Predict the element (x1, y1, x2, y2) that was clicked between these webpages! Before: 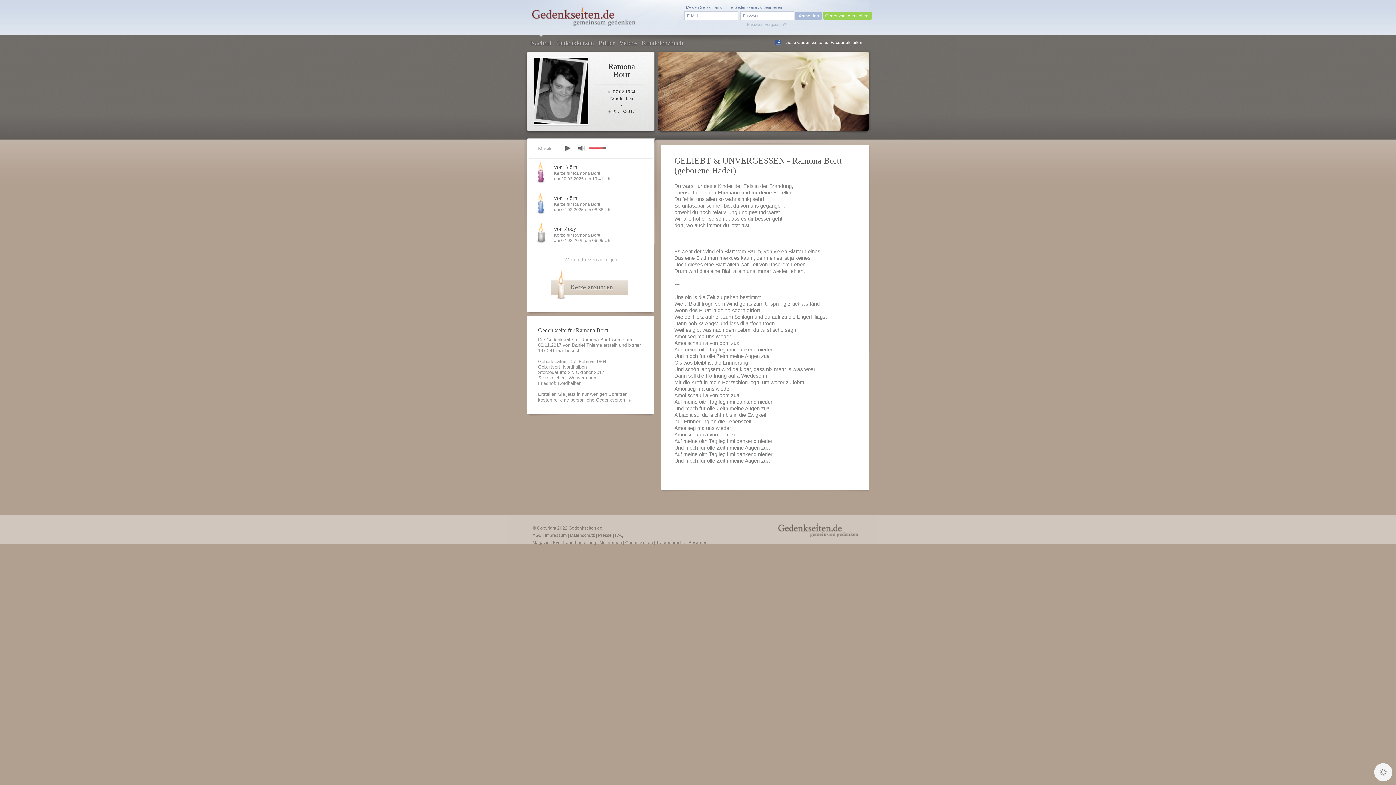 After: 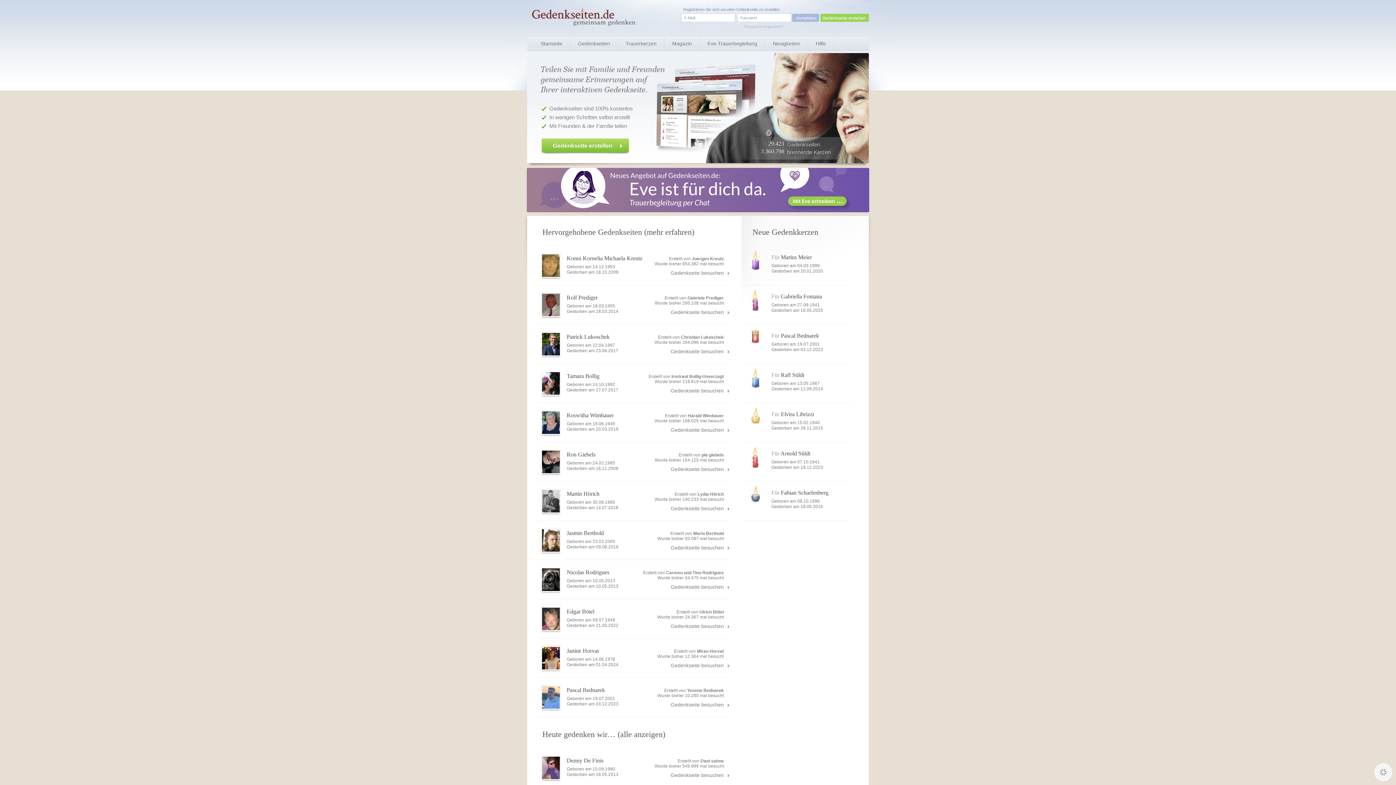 Action: bbox: (568, 525, 602, 530) label: Gedenkseiten.de